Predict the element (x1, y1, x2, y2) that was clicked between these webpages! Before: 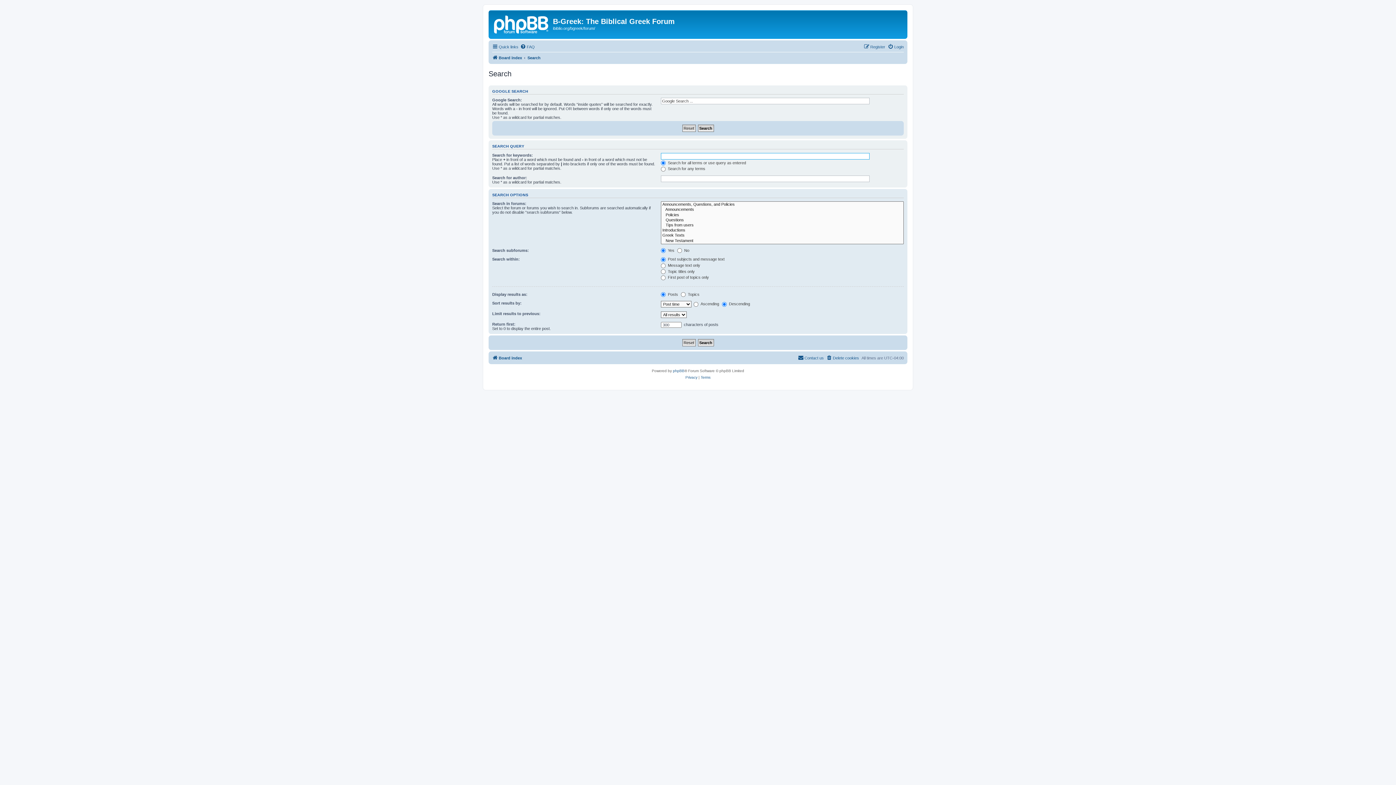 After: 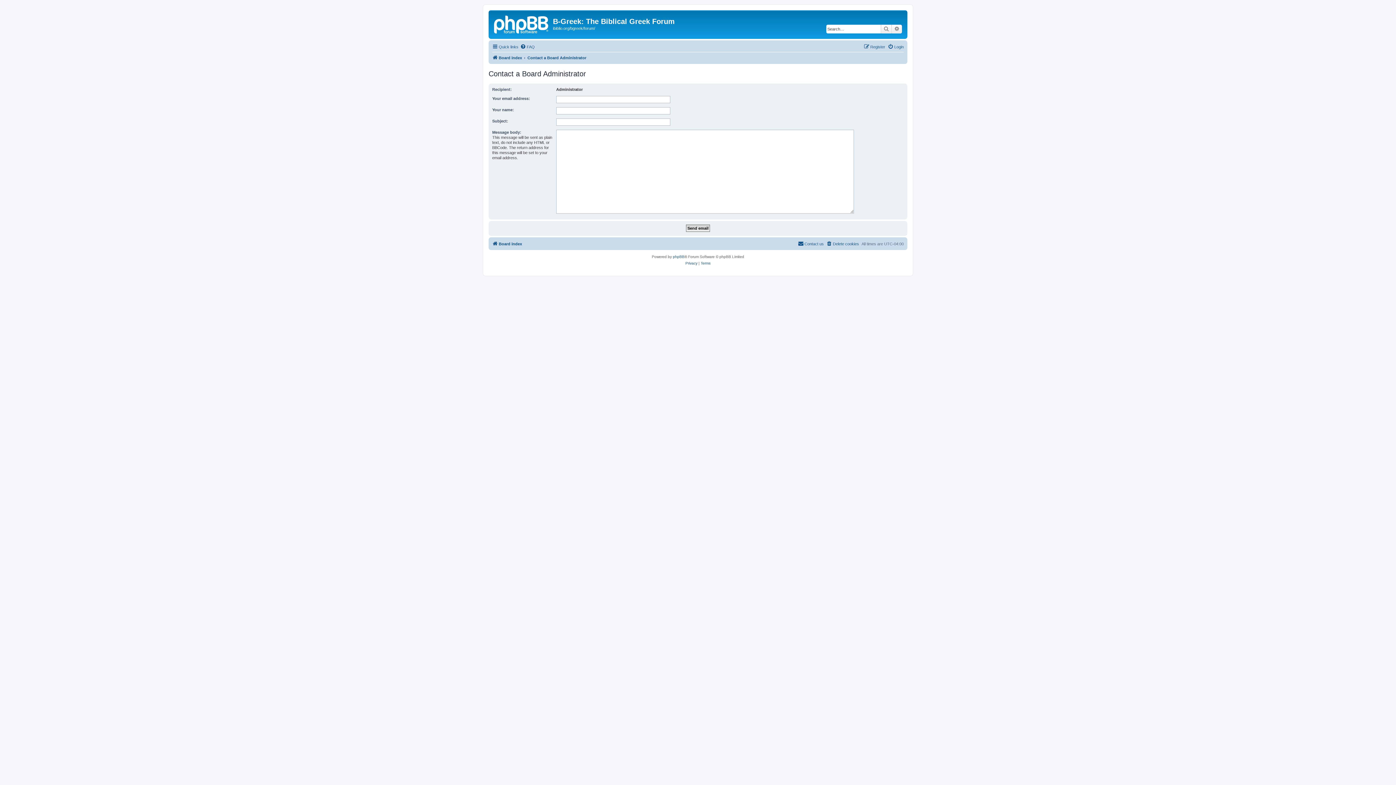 Action: label: Contact us bbox: (798, 353, 824, 362)